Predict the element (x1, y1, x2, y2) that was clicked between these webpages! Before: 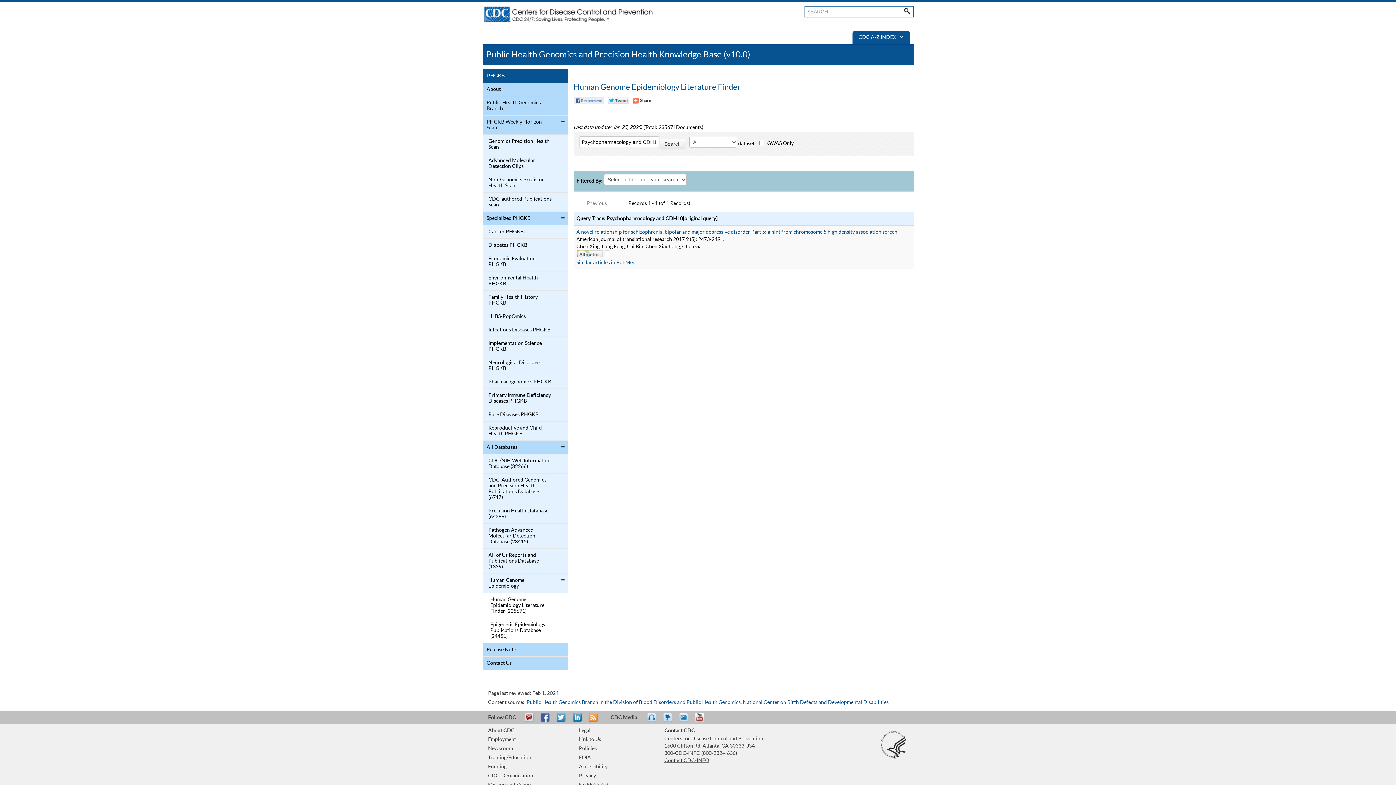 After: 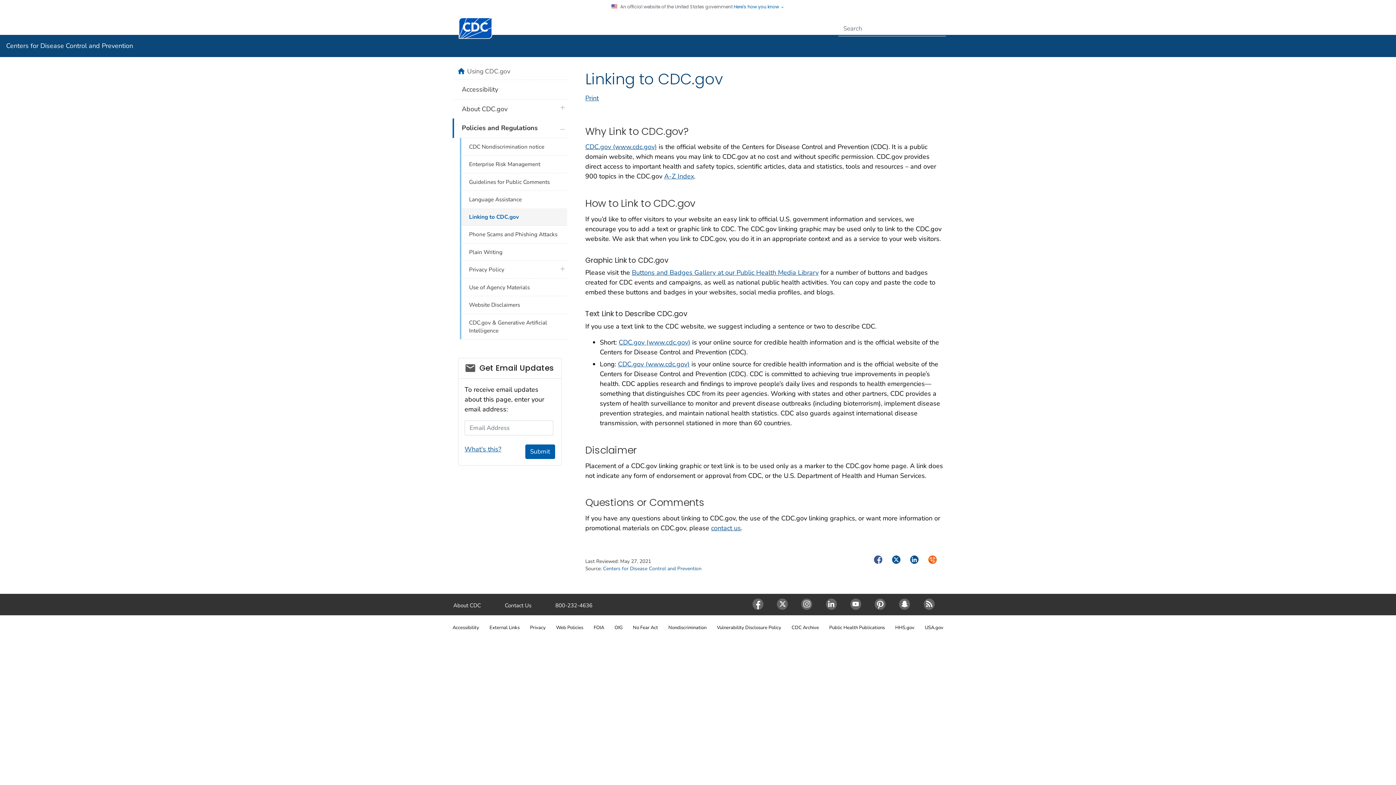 Action: bbox: (579, 737, 601, 742) label: Link to Us